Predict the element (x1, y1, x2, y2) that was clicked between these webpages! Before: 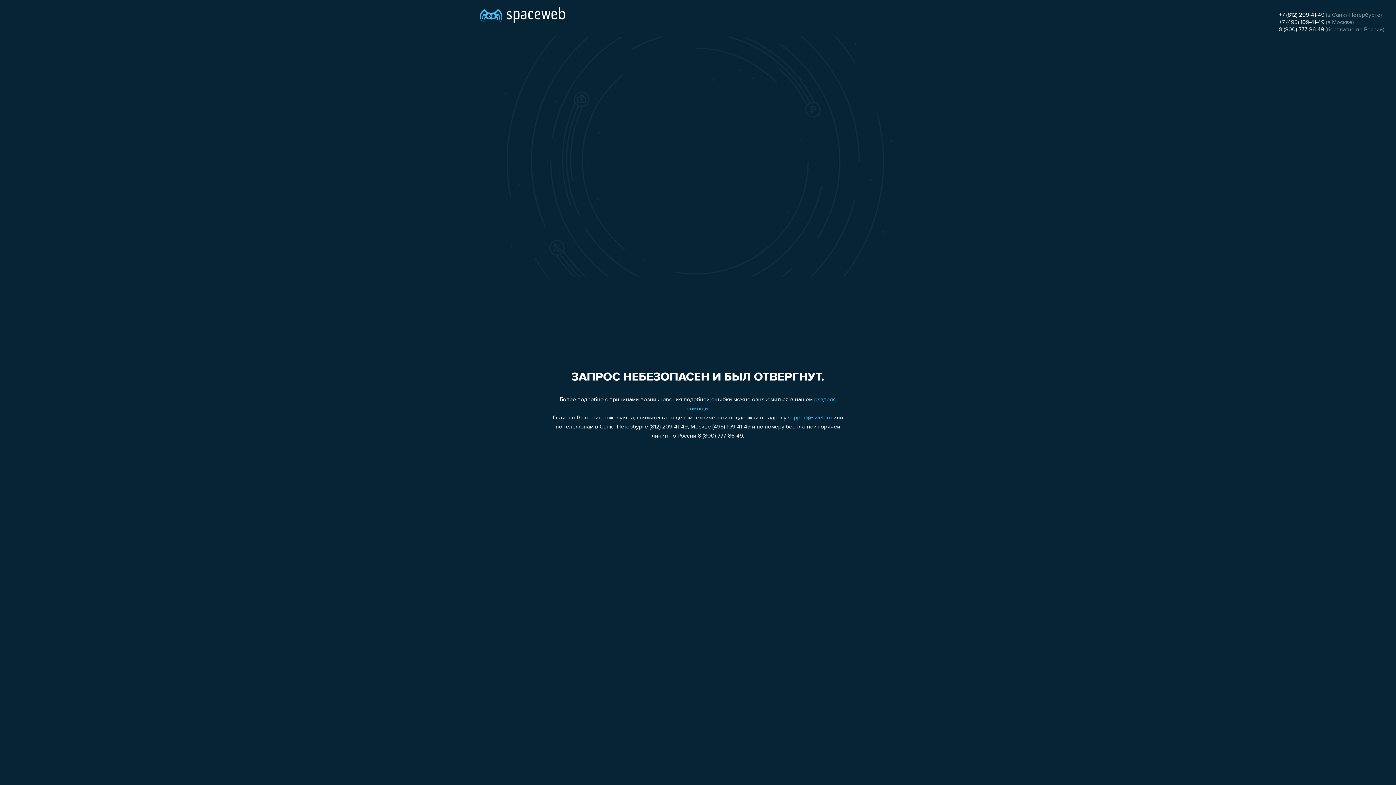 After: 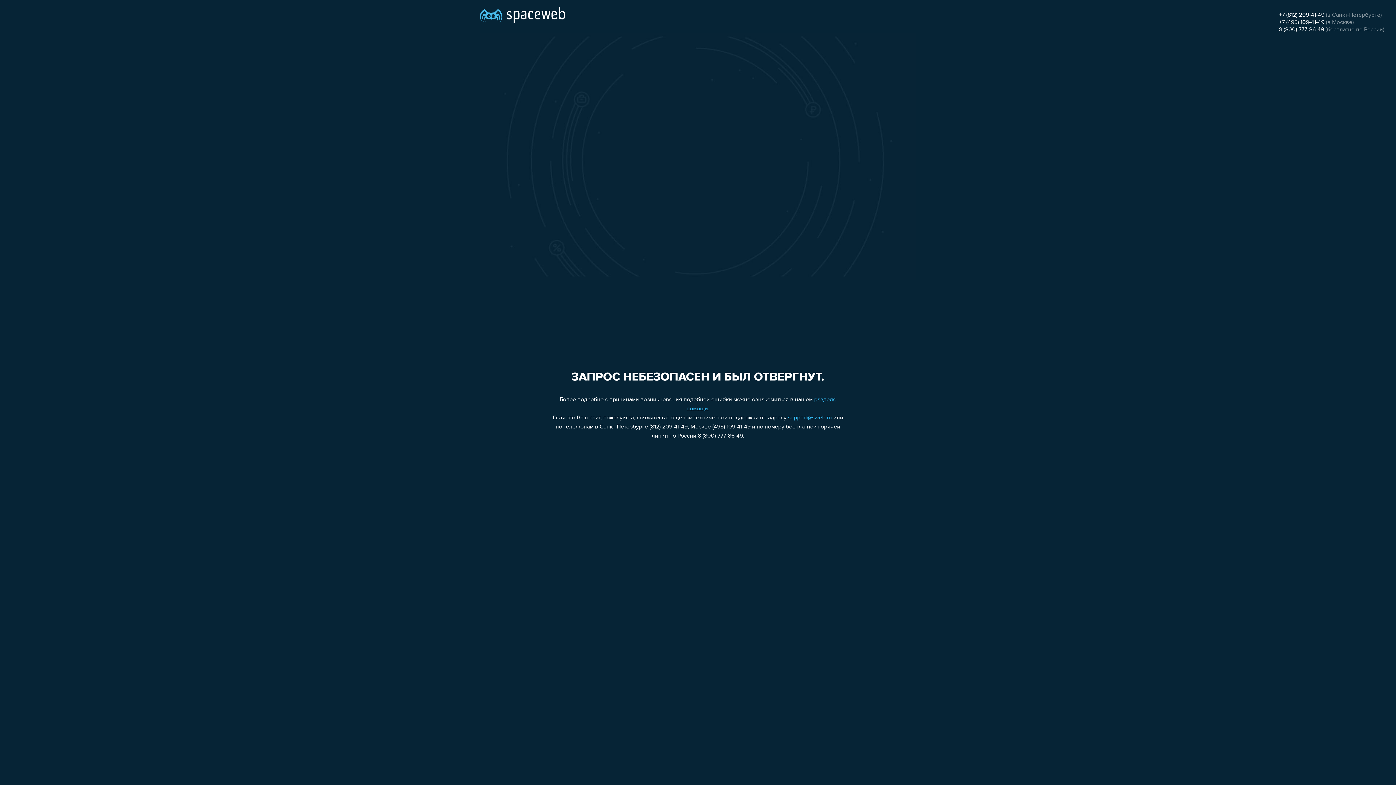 Action: bbox: (1279, 19, 1324, 25) label: +7 (495) 109-41-49